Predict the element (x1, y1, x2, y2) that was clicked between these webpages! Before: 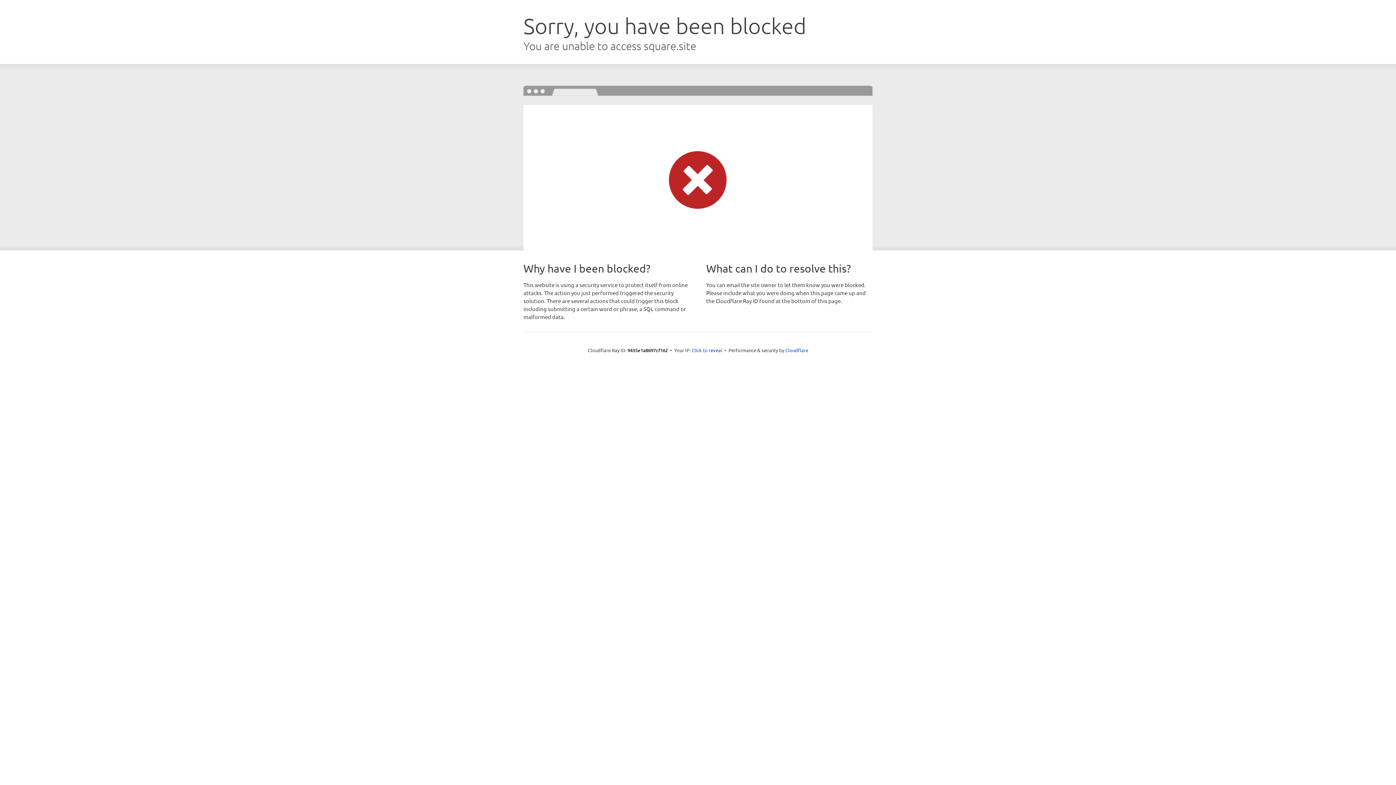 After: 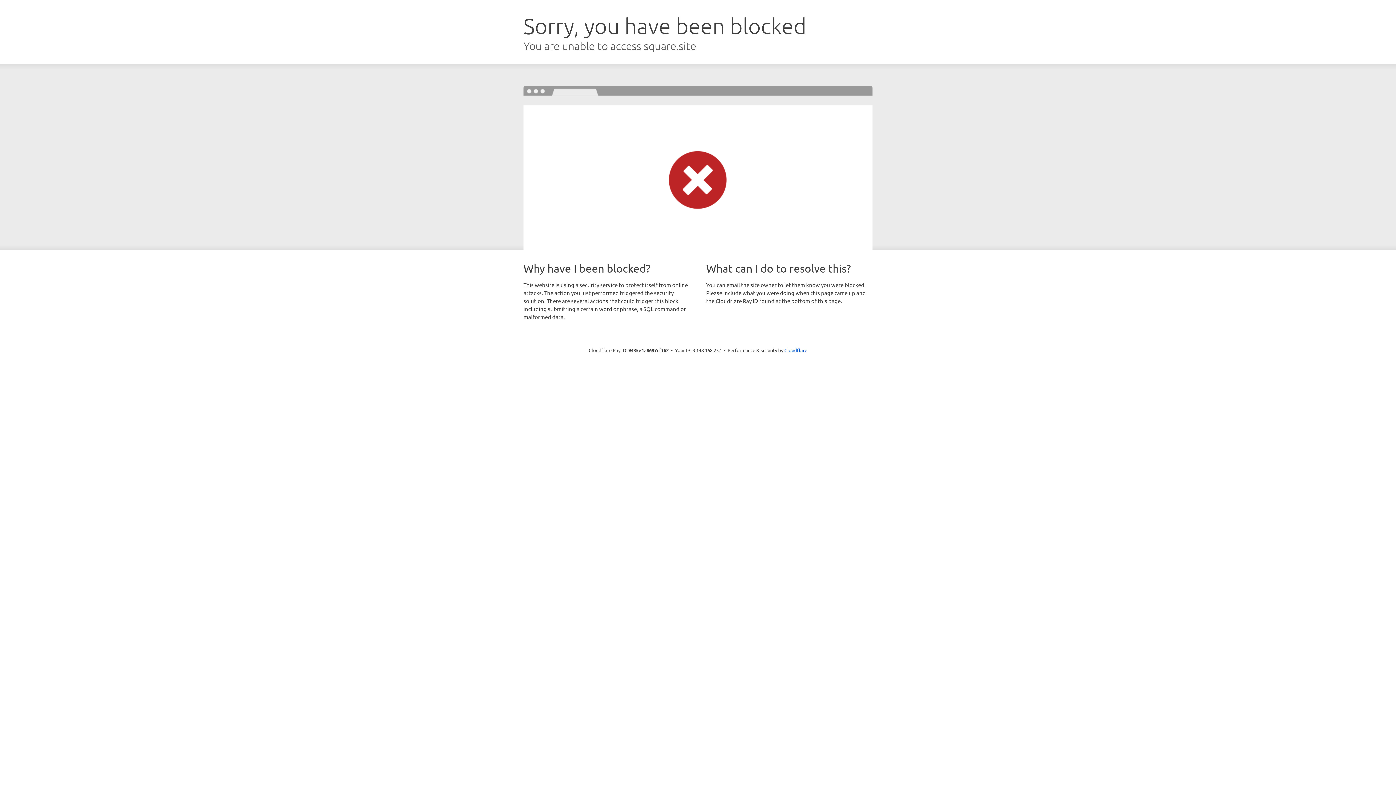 Action: bbox: (691, 346, 722, 353) label: Click to reveal